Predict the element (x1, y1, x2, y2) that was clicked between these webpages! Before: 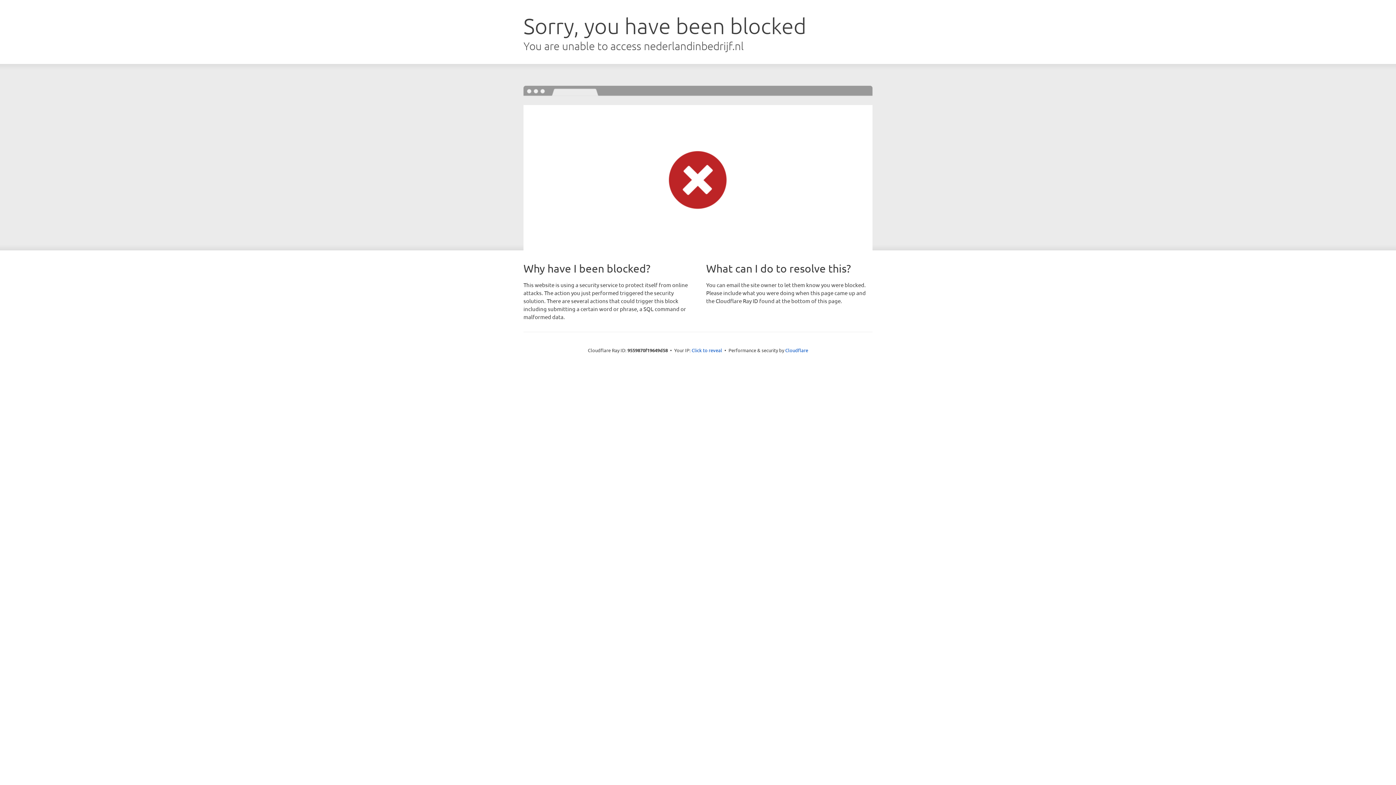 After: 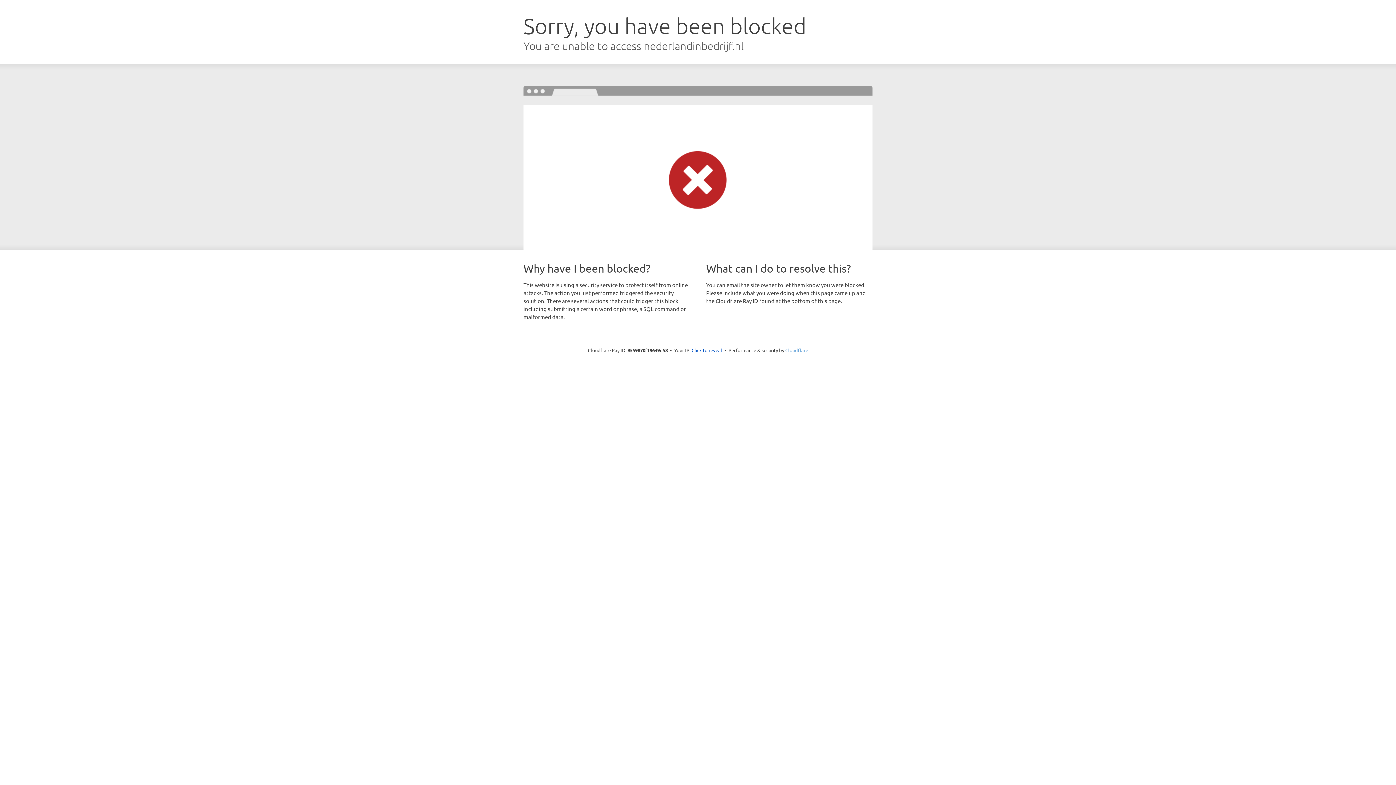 Action: bbox: (785, 347, 808, 353) label: Cloudflare